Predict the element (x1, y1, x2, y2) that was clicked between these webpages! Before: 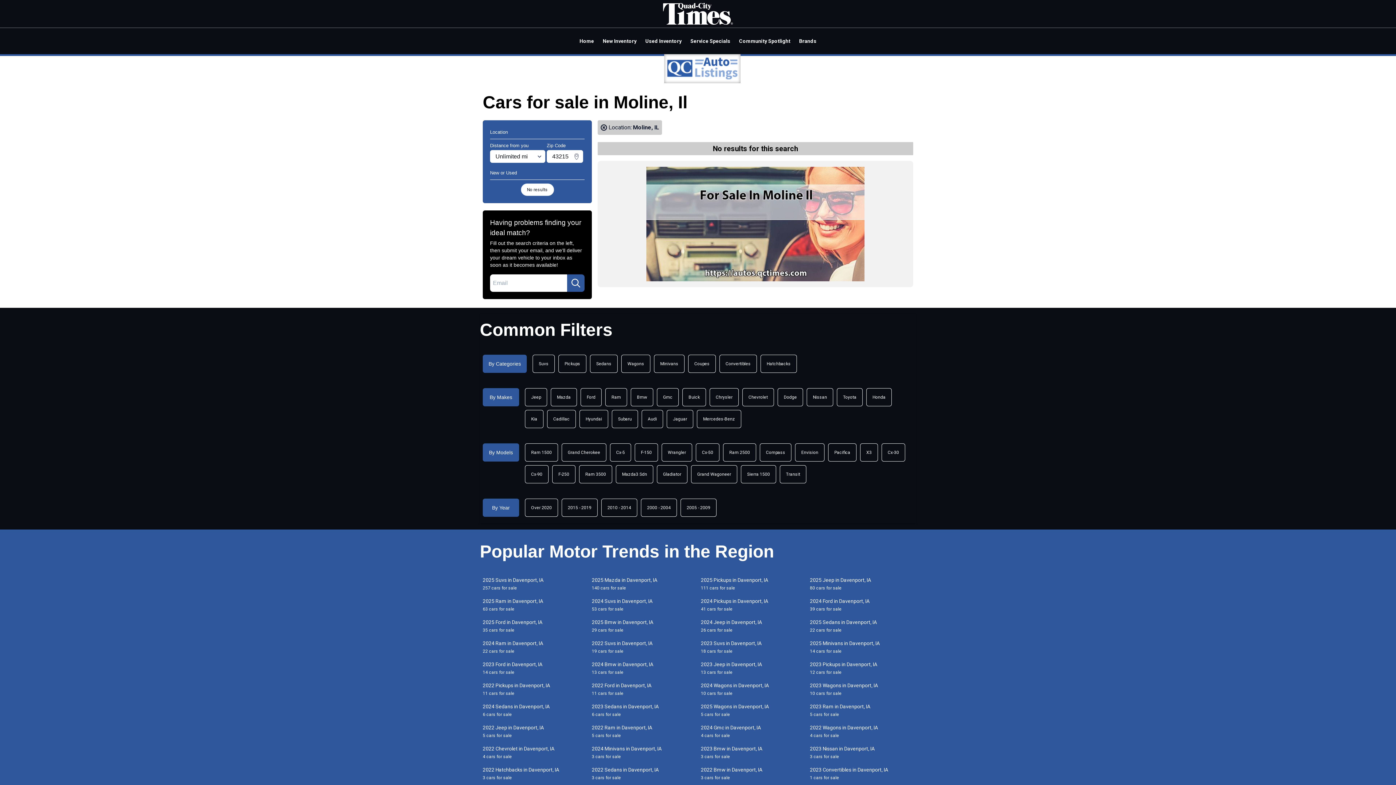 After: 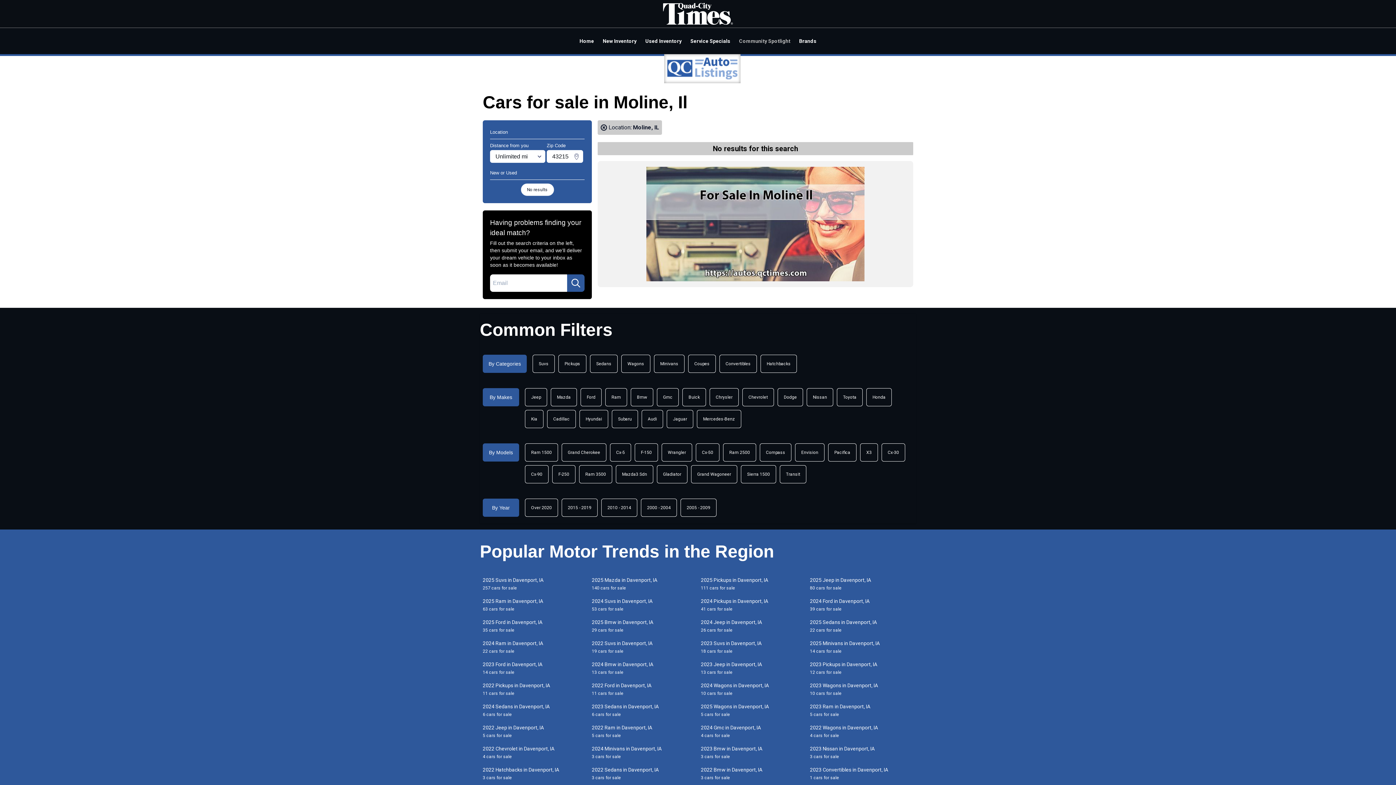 Action: label: Community Spotlight bbox: (734, 31, 794, 50)